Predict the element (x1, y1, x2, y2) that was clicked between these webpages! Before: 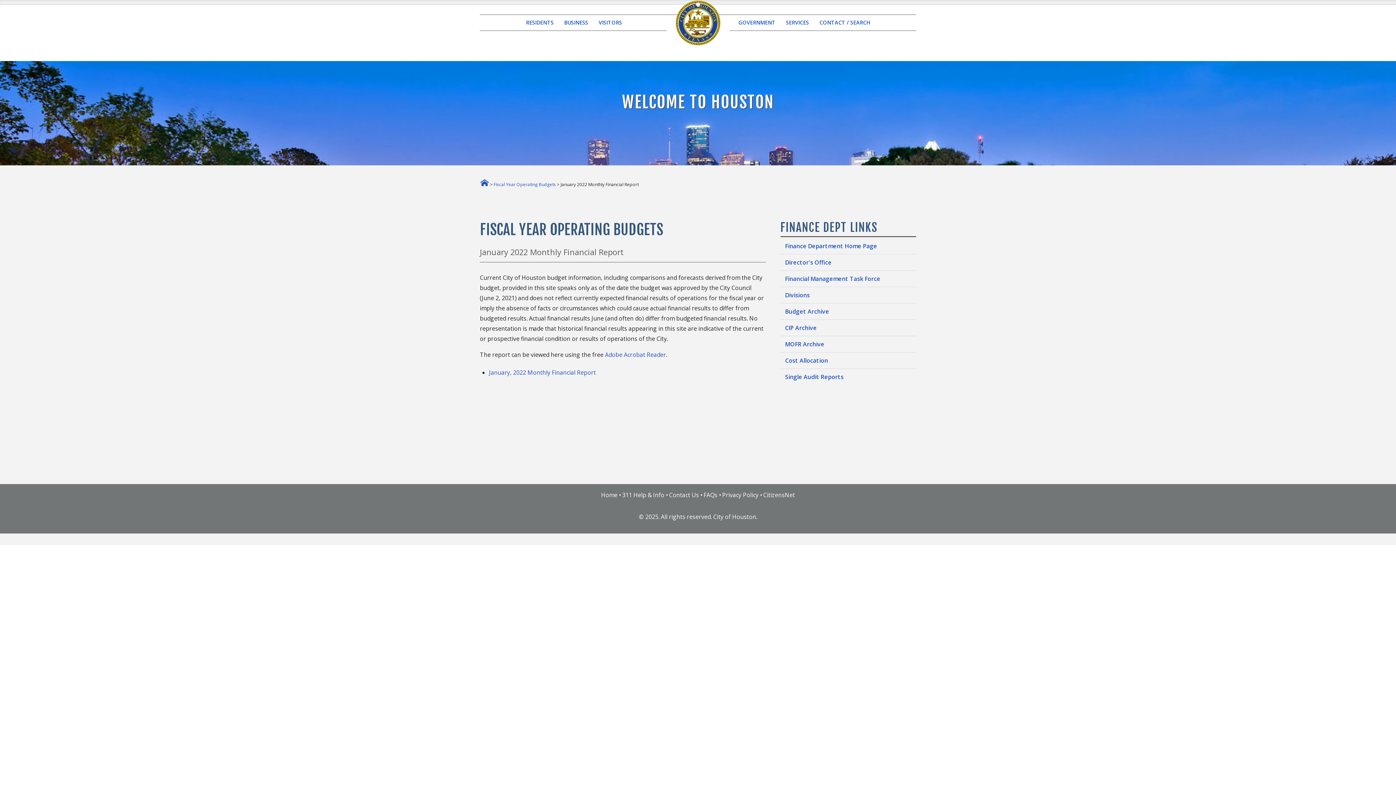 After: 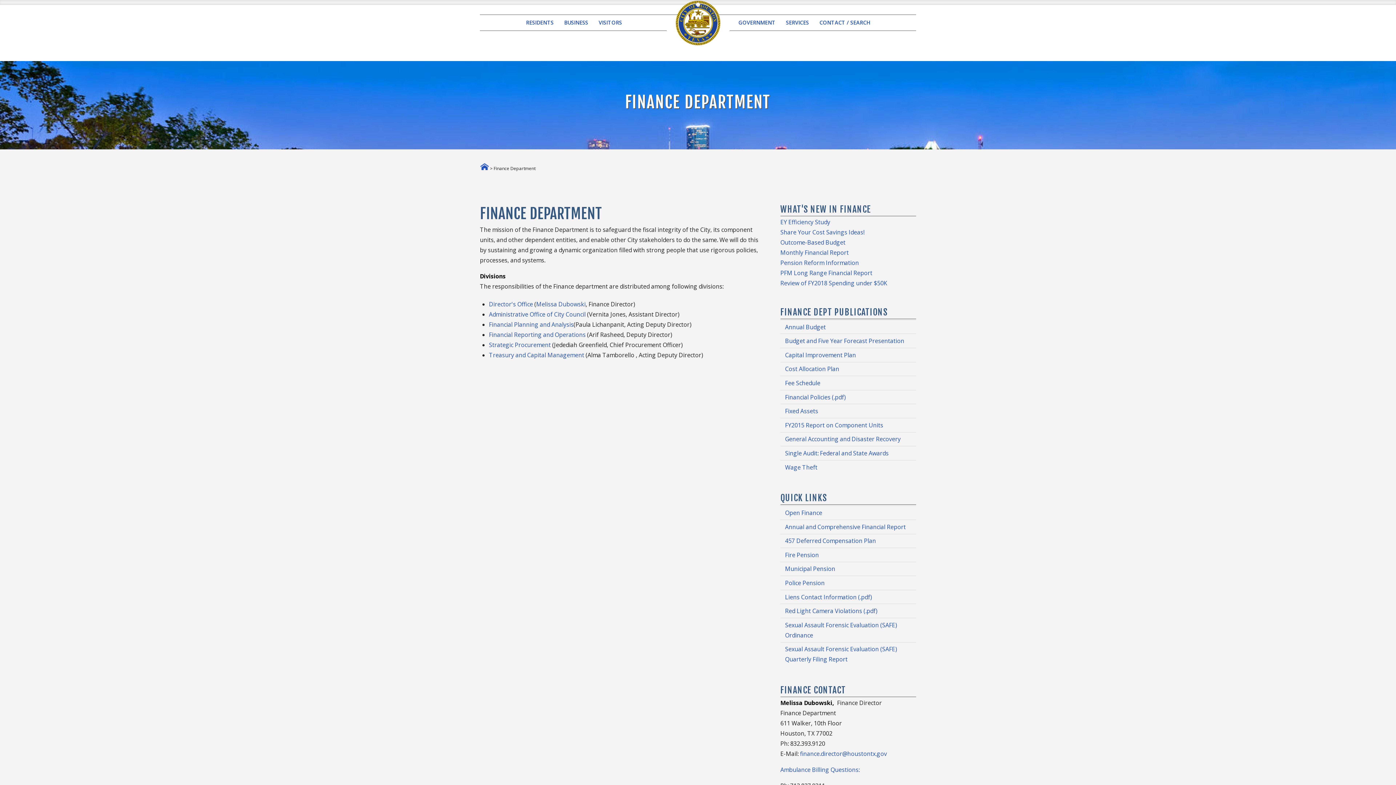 Action: bbox: (780, 238, 916, 254) label: Finance Department Home Page